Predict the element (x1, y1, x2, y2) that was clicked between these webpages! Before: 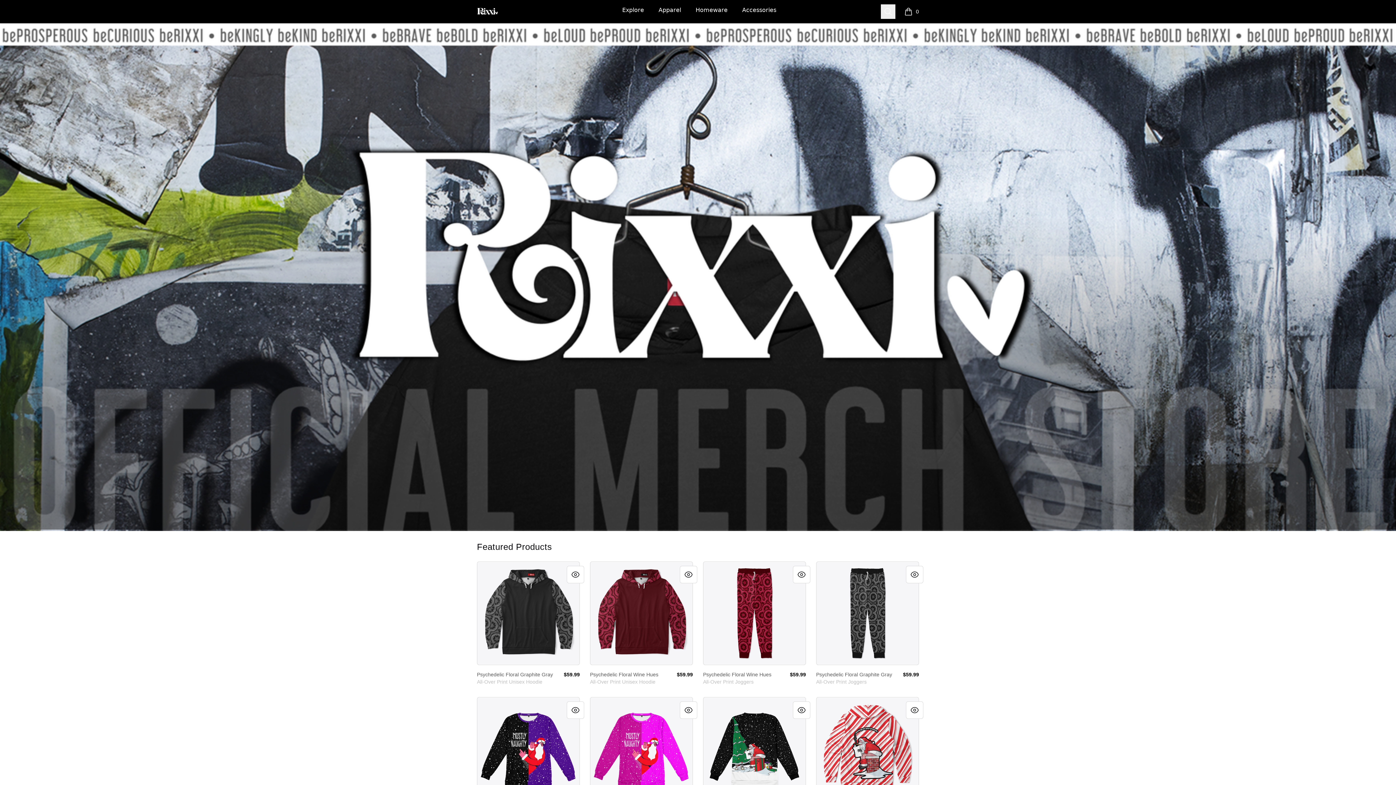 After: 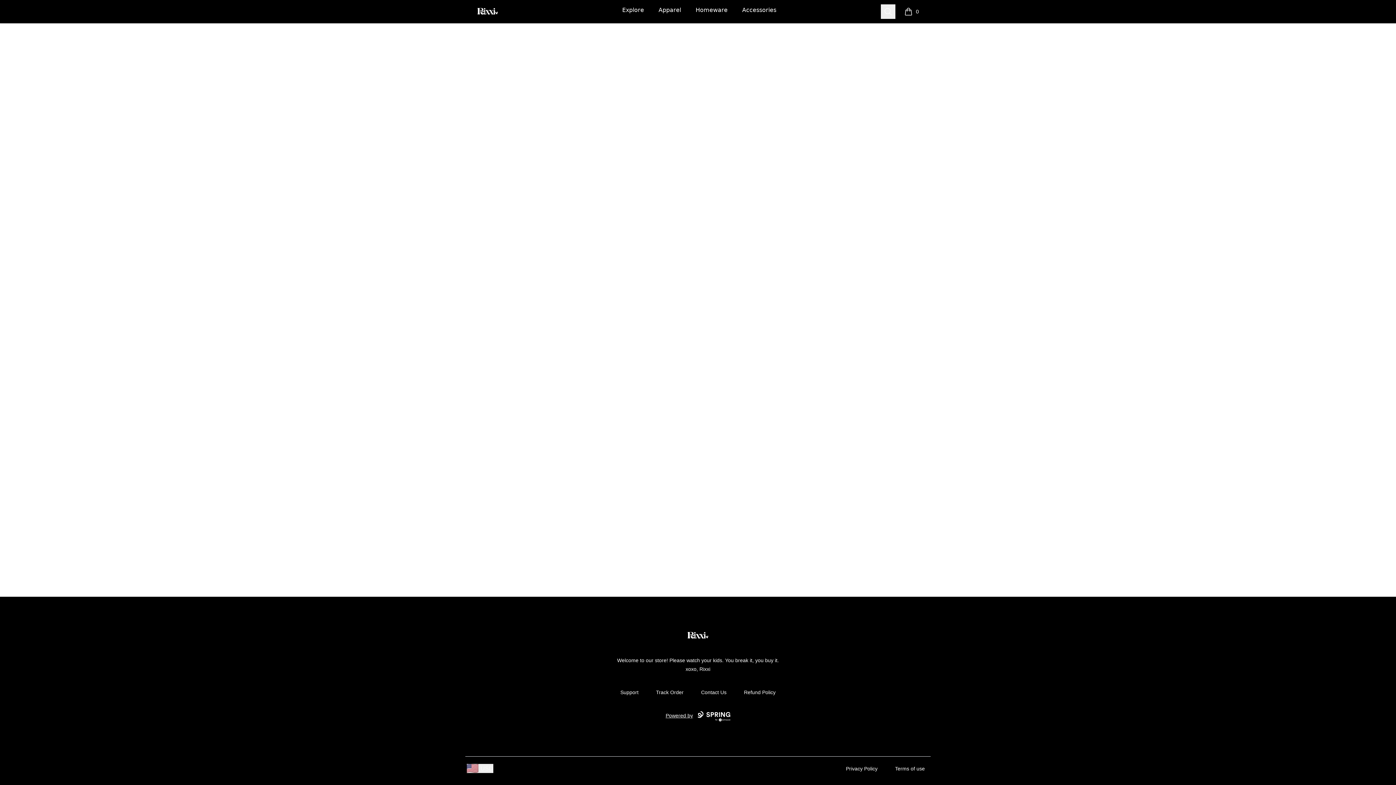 Action: bbox: (703, 562, 805, 665) label: Psychedelic Floral Wine Hues